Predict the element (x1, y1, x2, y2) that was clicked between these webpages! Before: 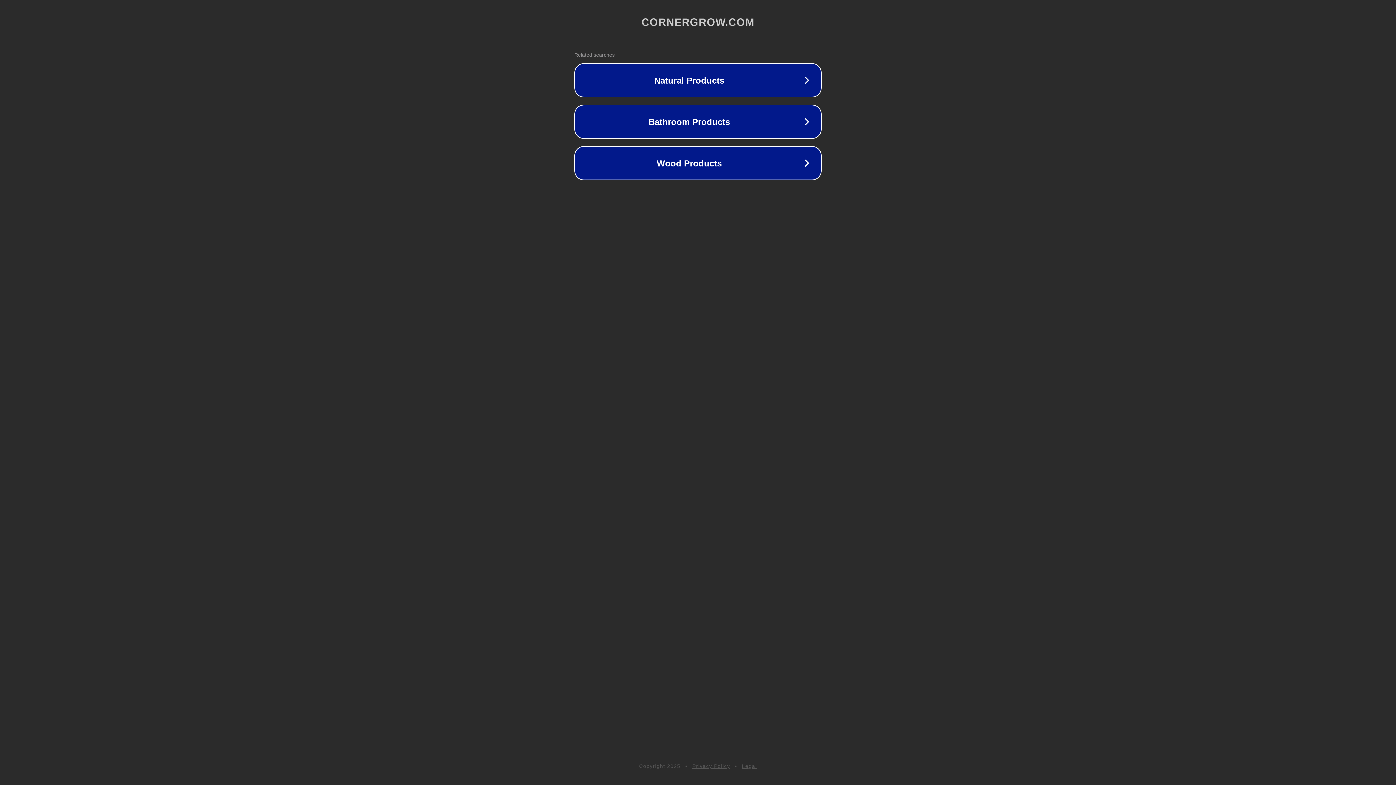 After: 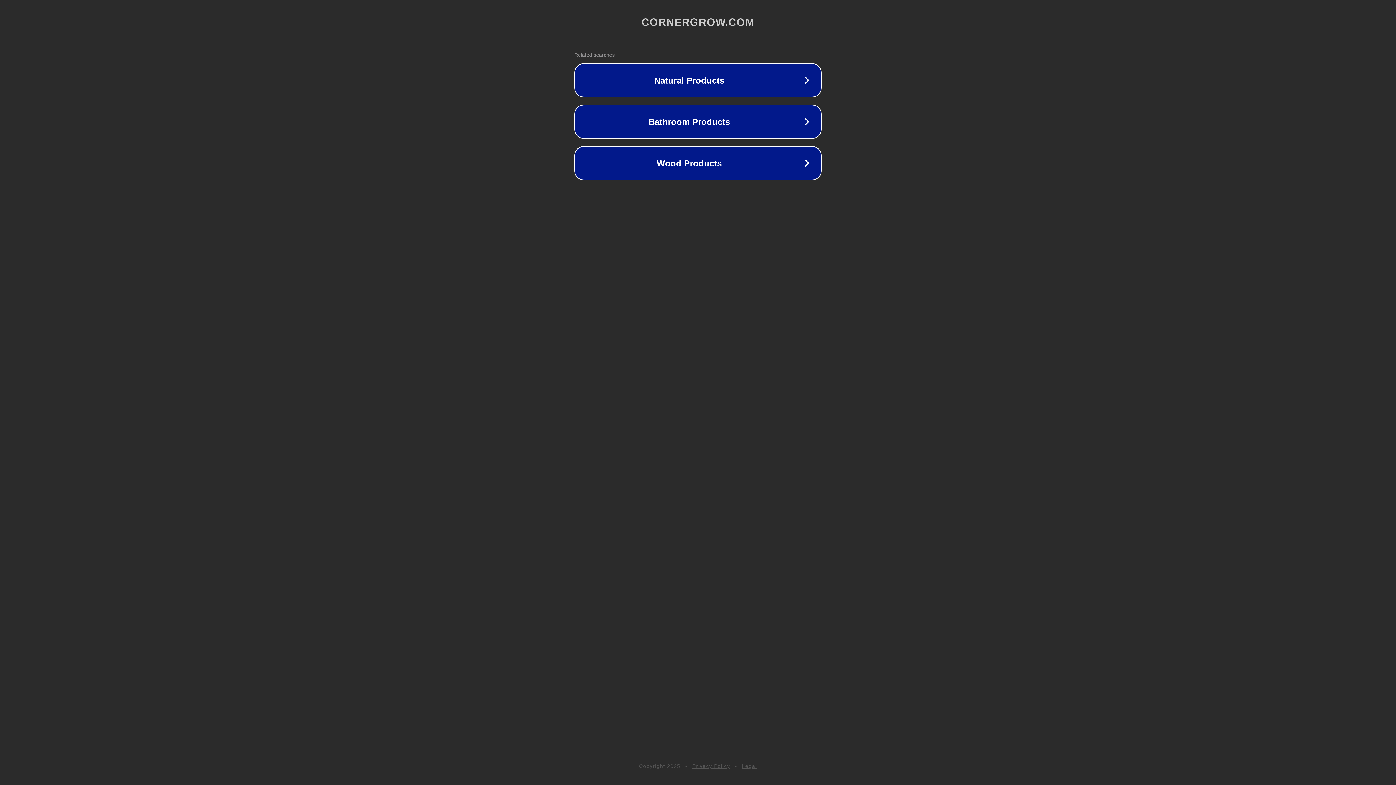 Action: label: Legal bbox: (742, 763, 757, 769)